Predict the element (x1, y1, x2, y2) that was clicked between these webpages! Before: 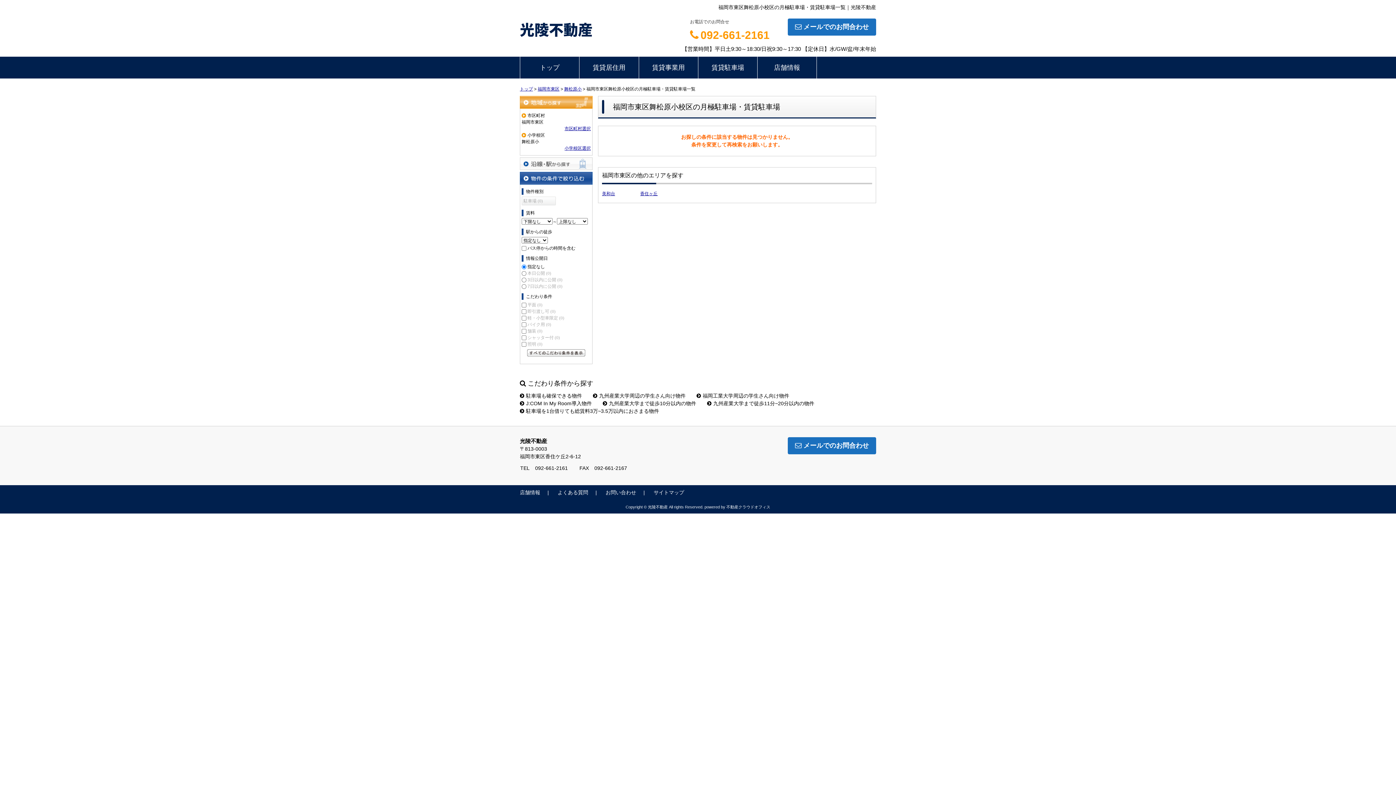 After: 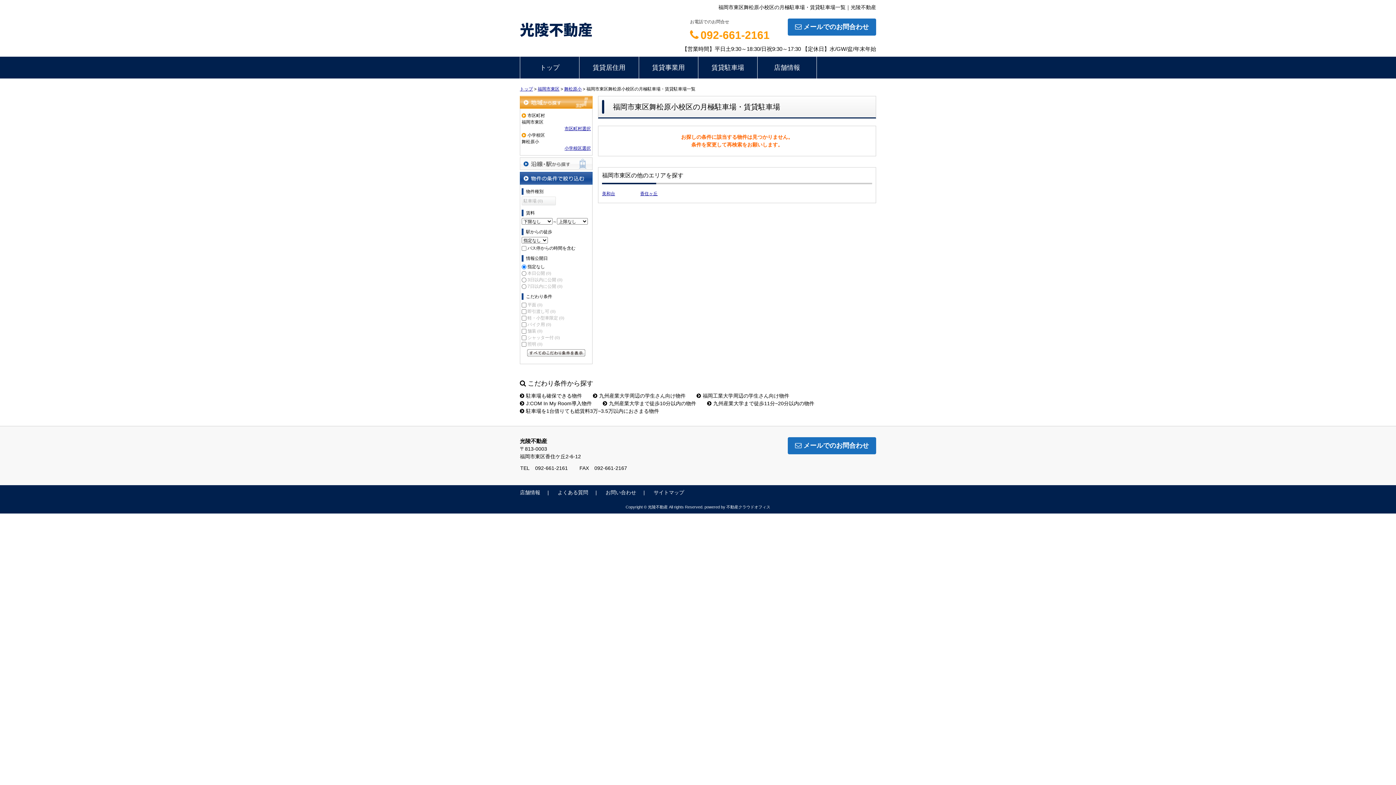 Action: label: 舞松原小 bbox: (564, 86, 581, 91)